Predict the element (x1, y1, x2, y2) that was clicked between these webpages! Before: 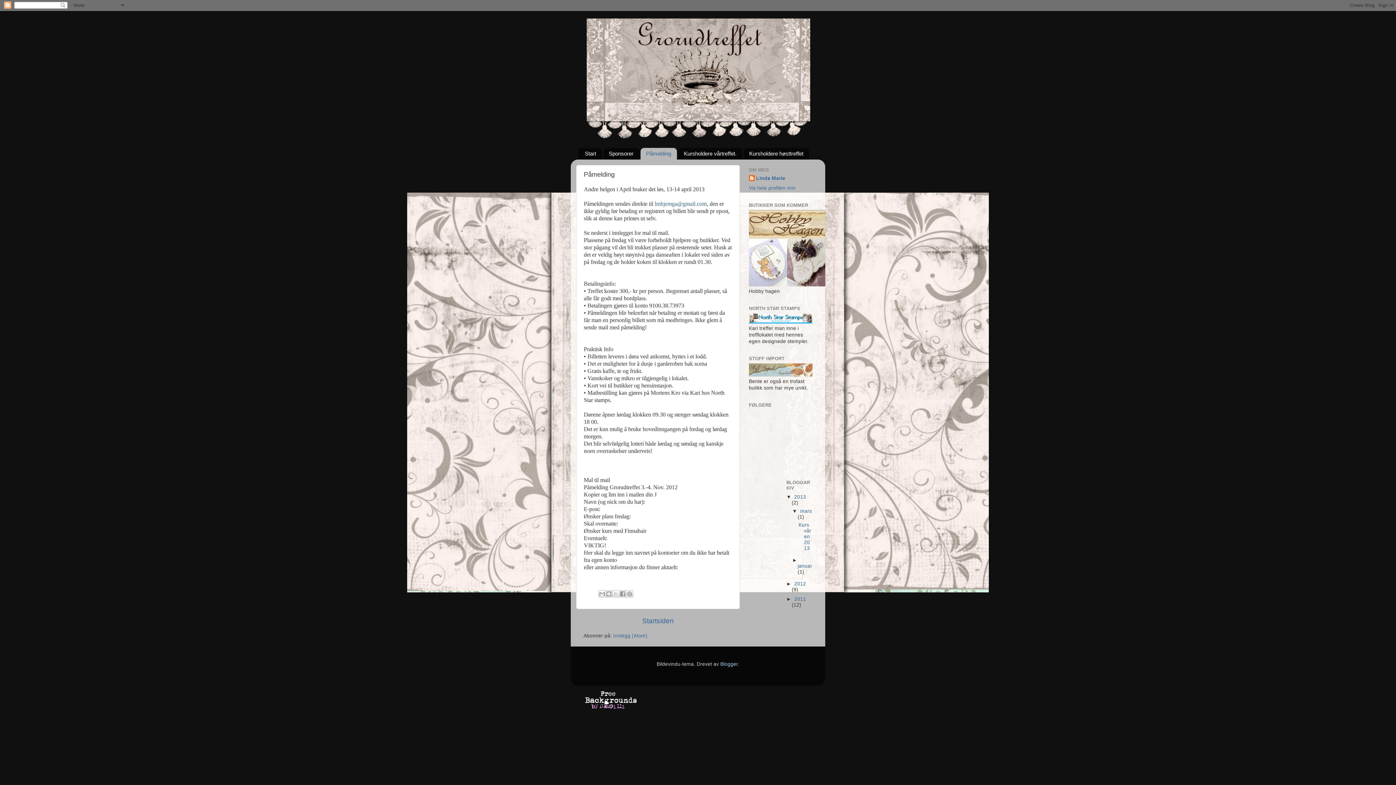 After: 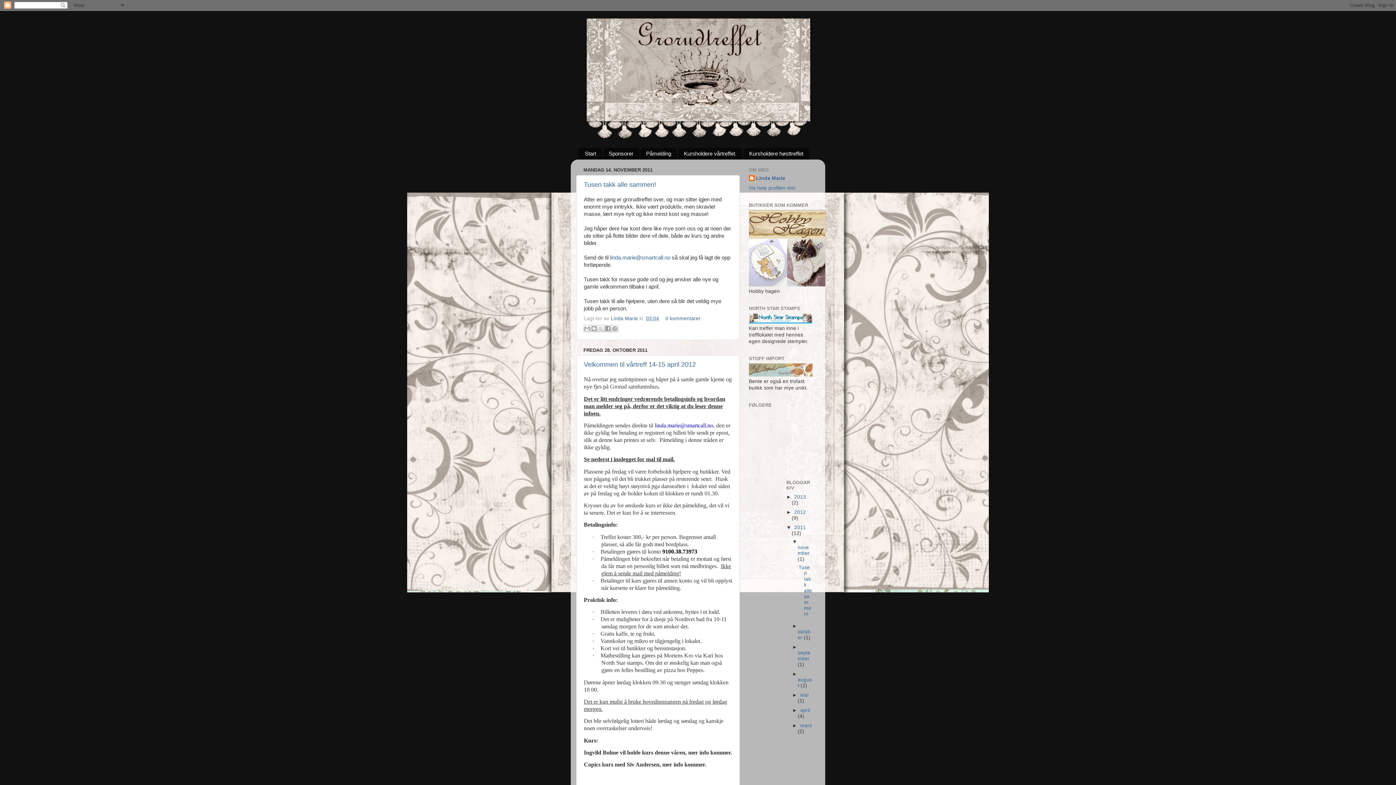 Action: bbox: (794, 596, 806, 602) label: 2011 